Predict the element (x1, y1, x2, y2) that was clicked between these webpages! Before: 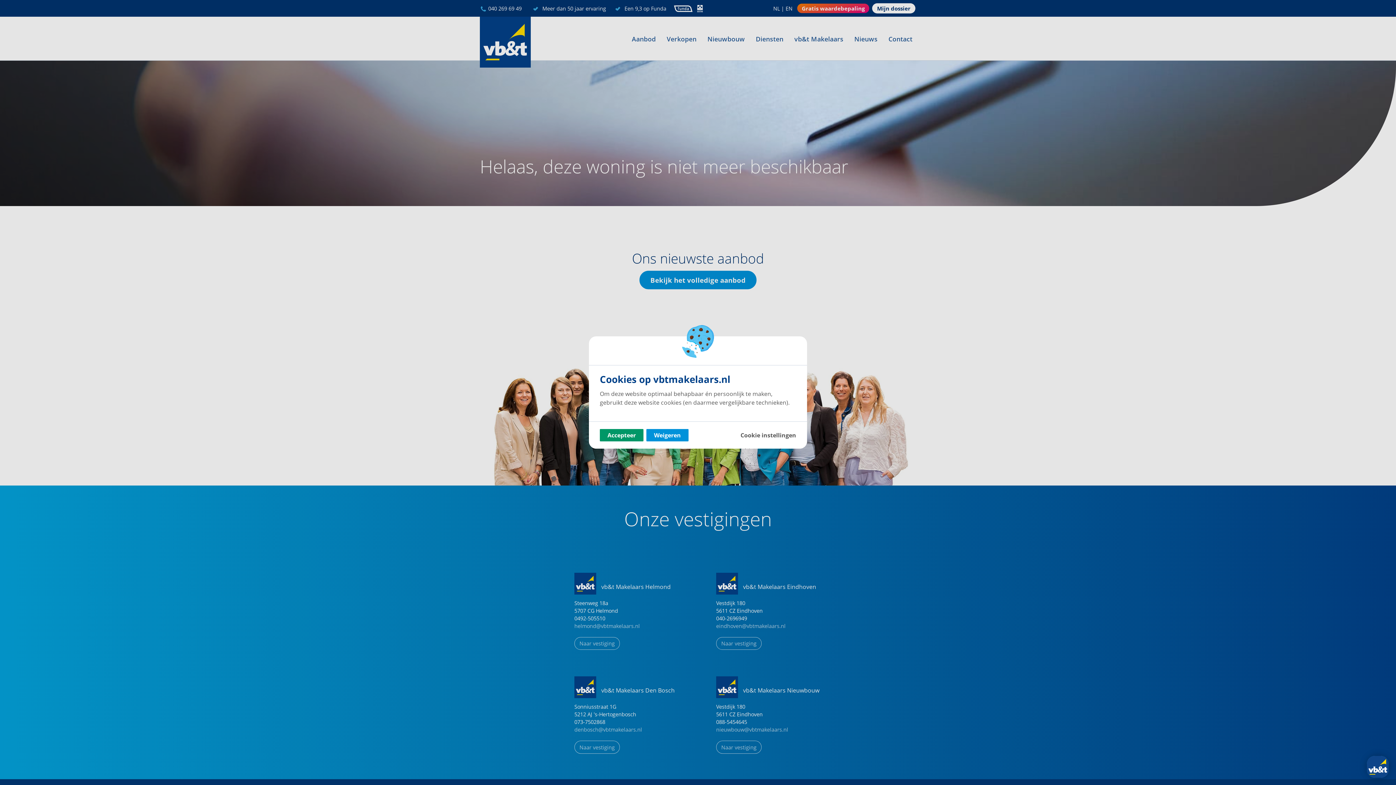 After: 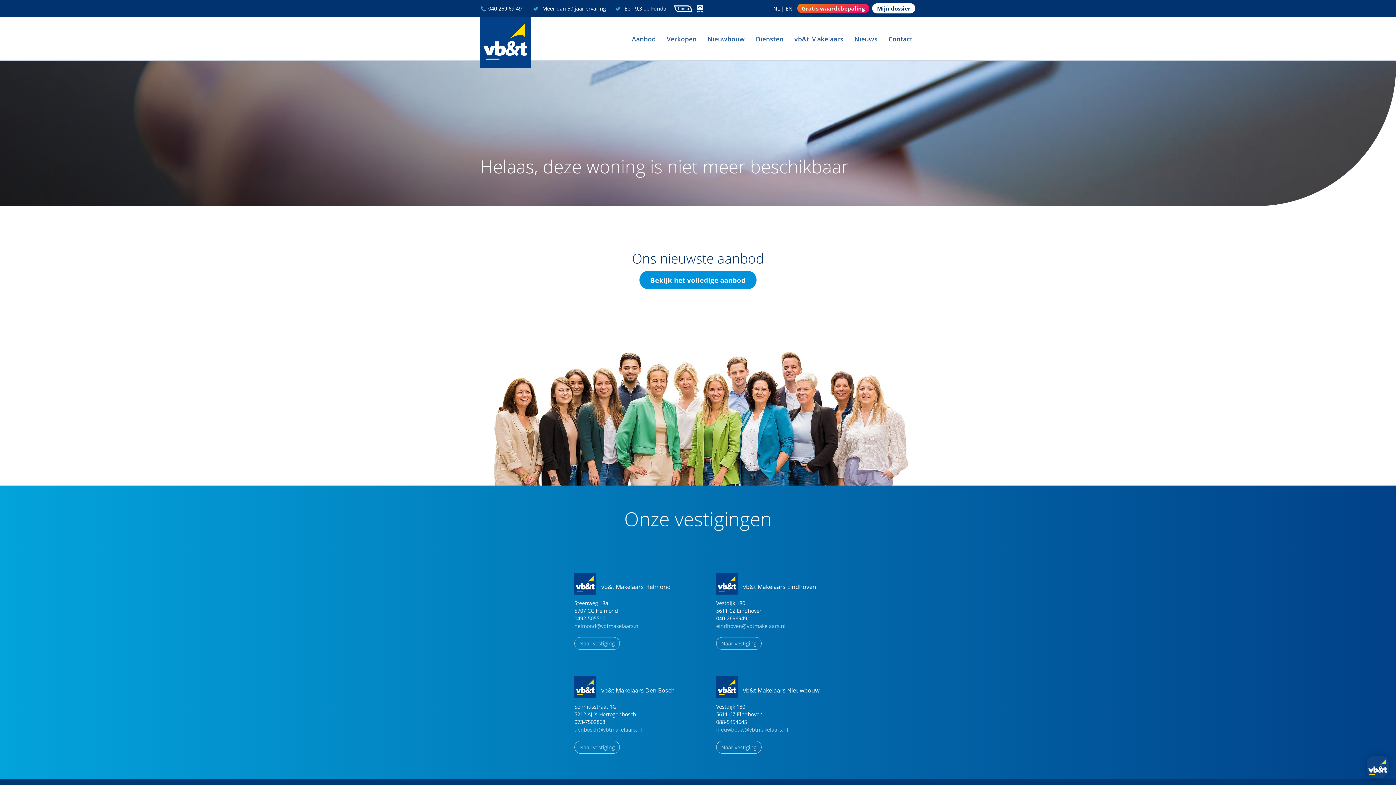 Action: label: Accepteer bbox: (600, 429, 643, 441)